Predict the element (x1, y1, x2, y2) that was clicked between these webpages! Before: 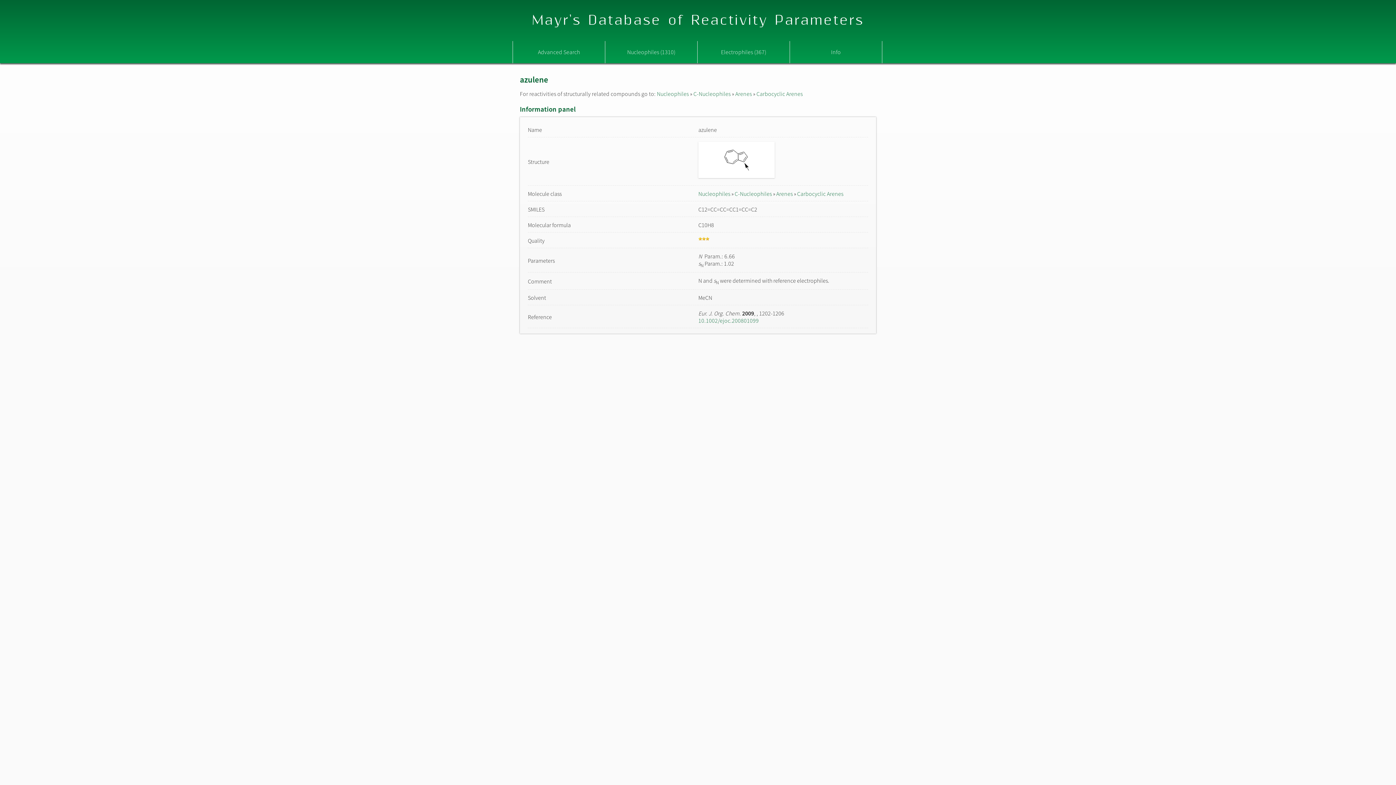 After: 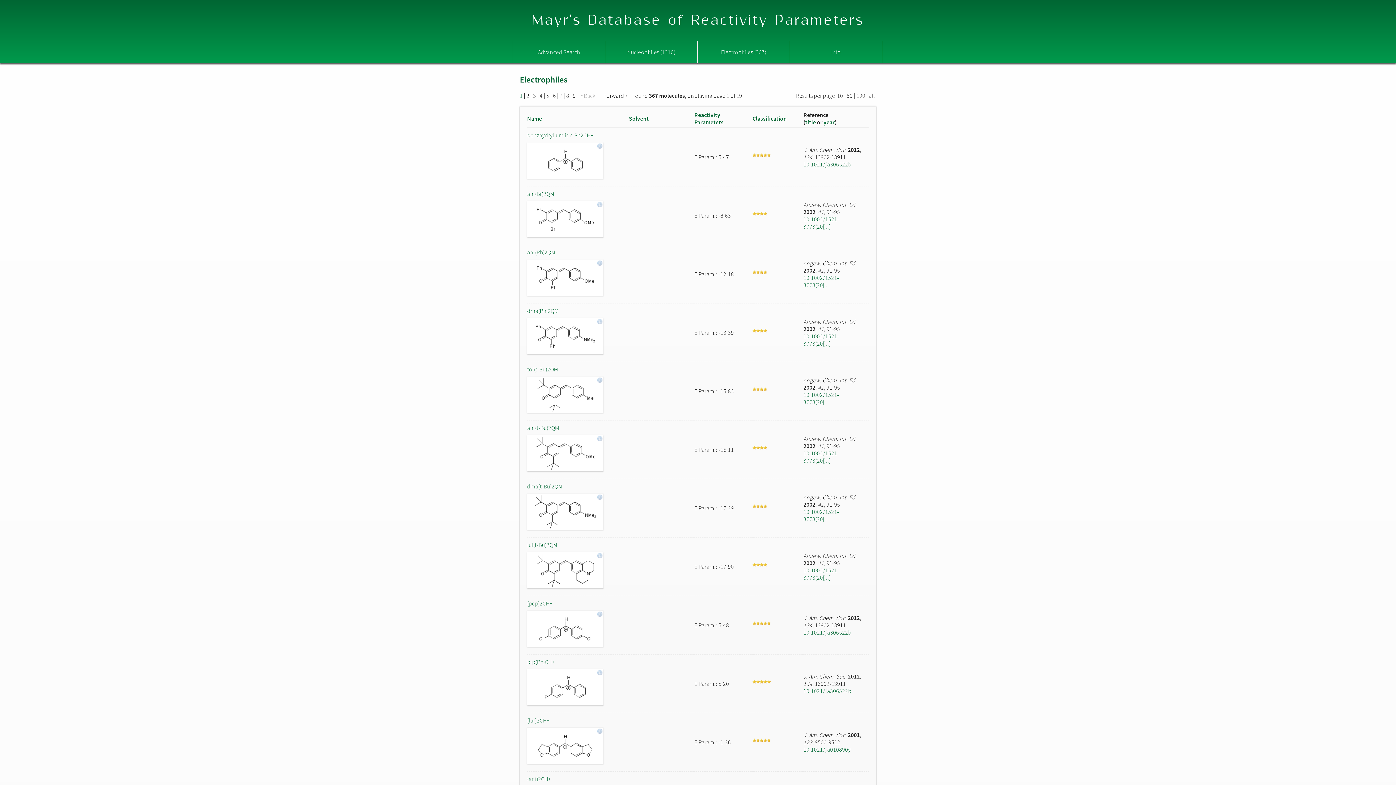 Action: label: Electrophiles (367) bbox: (697, 41, 789, 63)